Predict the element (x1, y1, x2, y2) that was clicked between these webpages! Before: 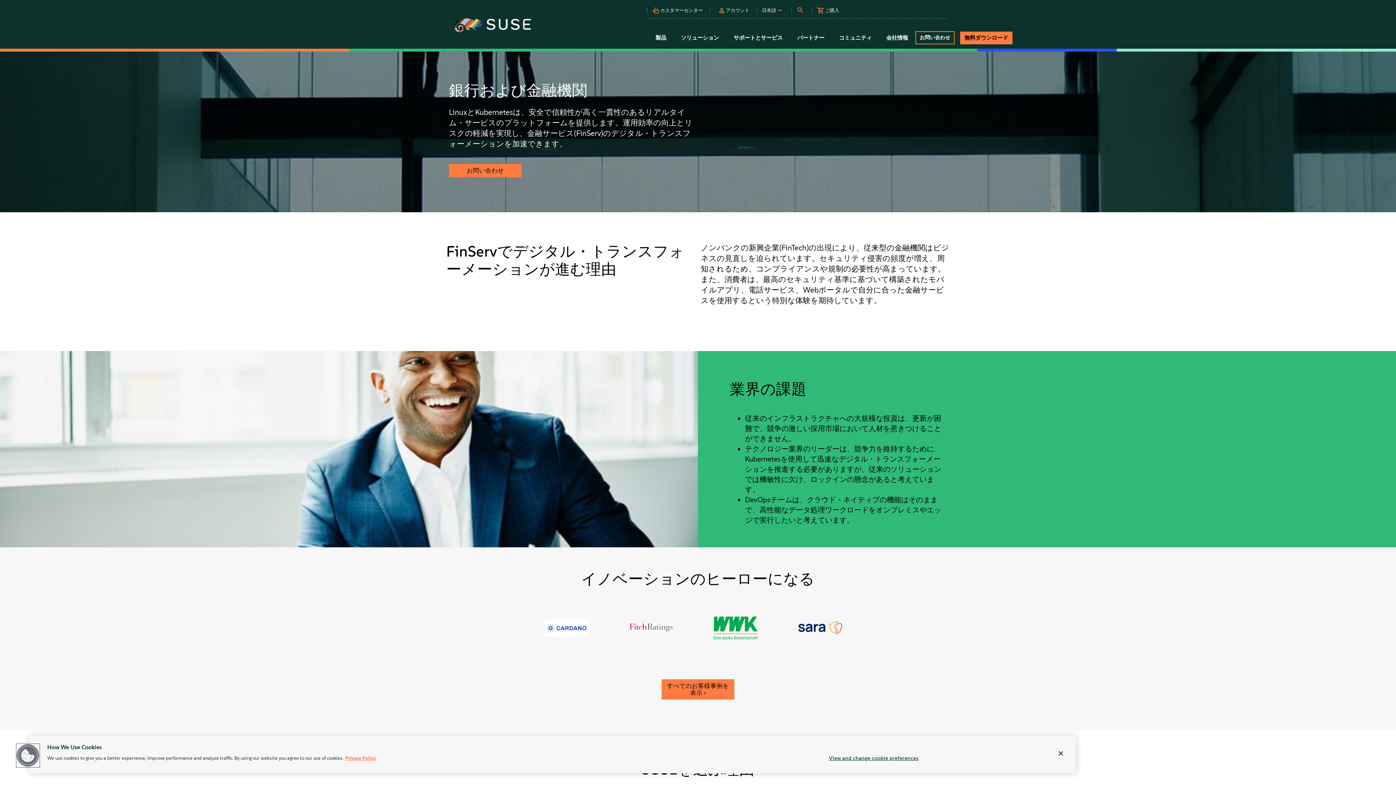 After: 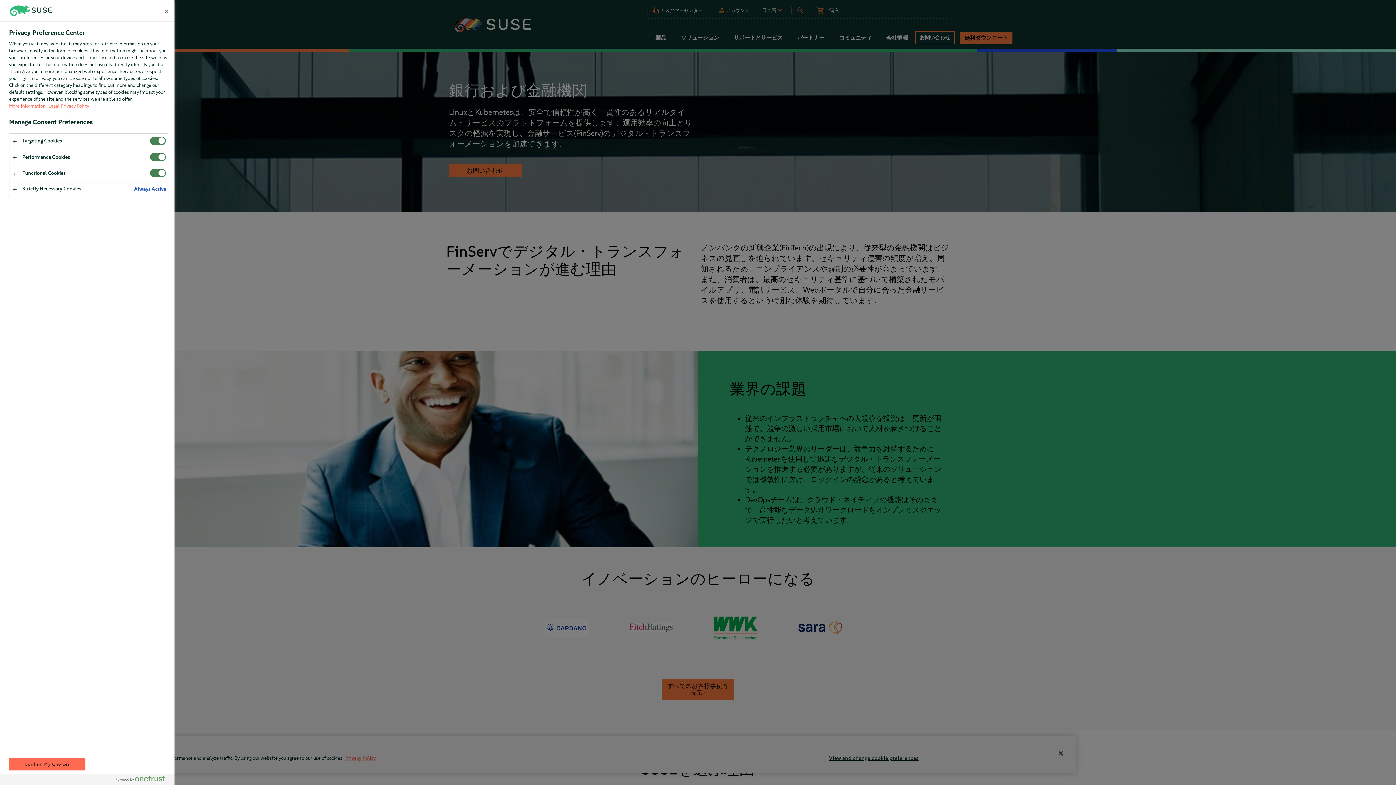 Action: label: Cookies bbox: (16, 744, 39, 767)